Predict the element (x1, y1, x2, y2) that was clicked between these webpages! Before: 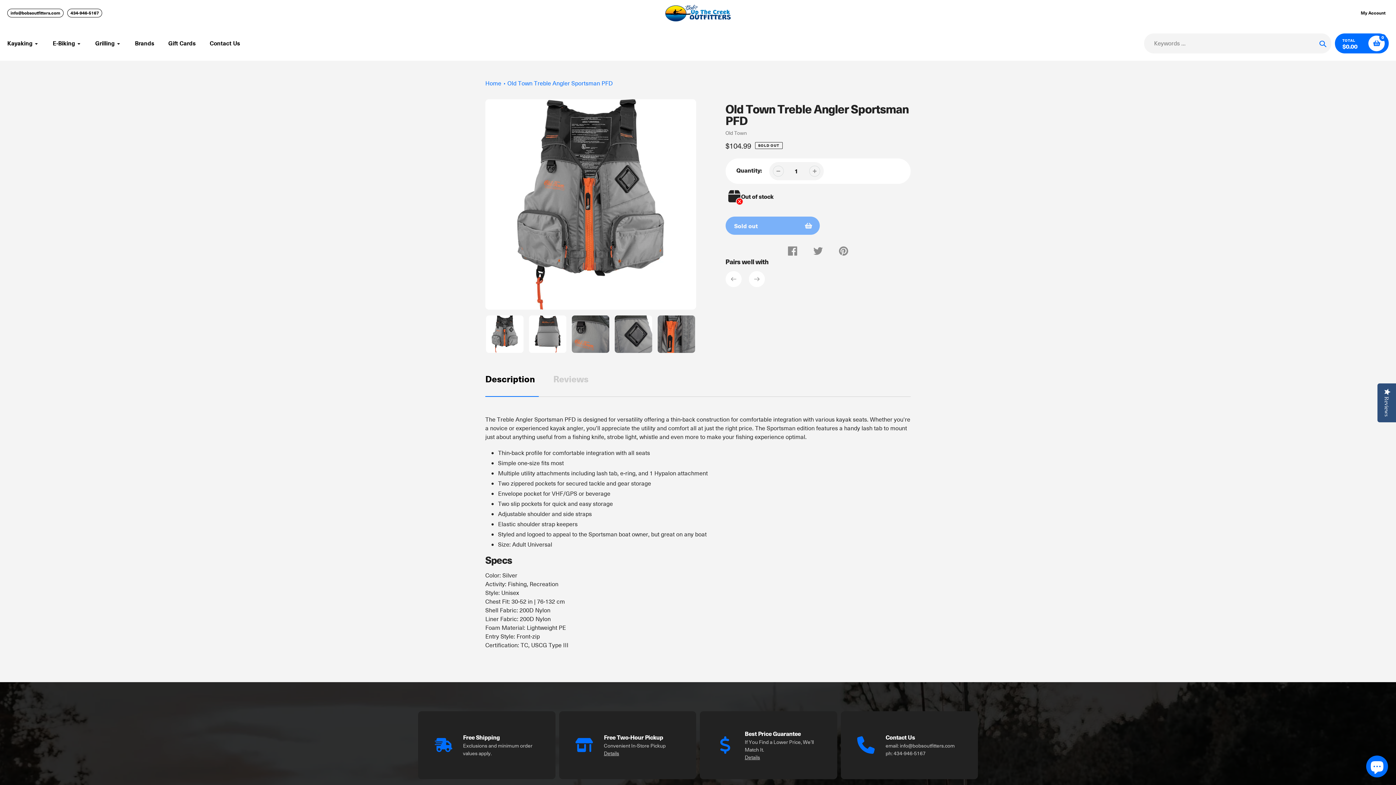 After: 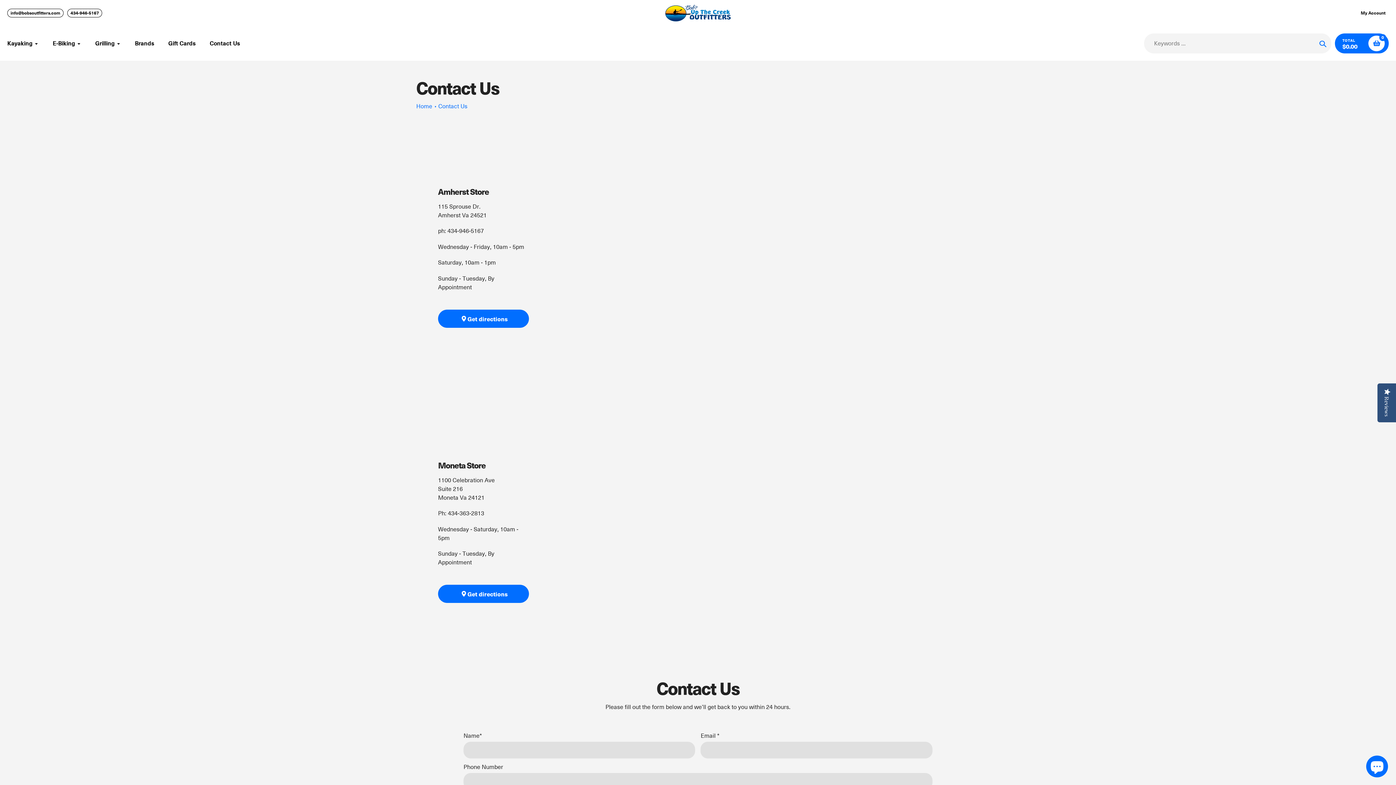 Action: label: Contact Us bbox: (209, 38, 240, 47)